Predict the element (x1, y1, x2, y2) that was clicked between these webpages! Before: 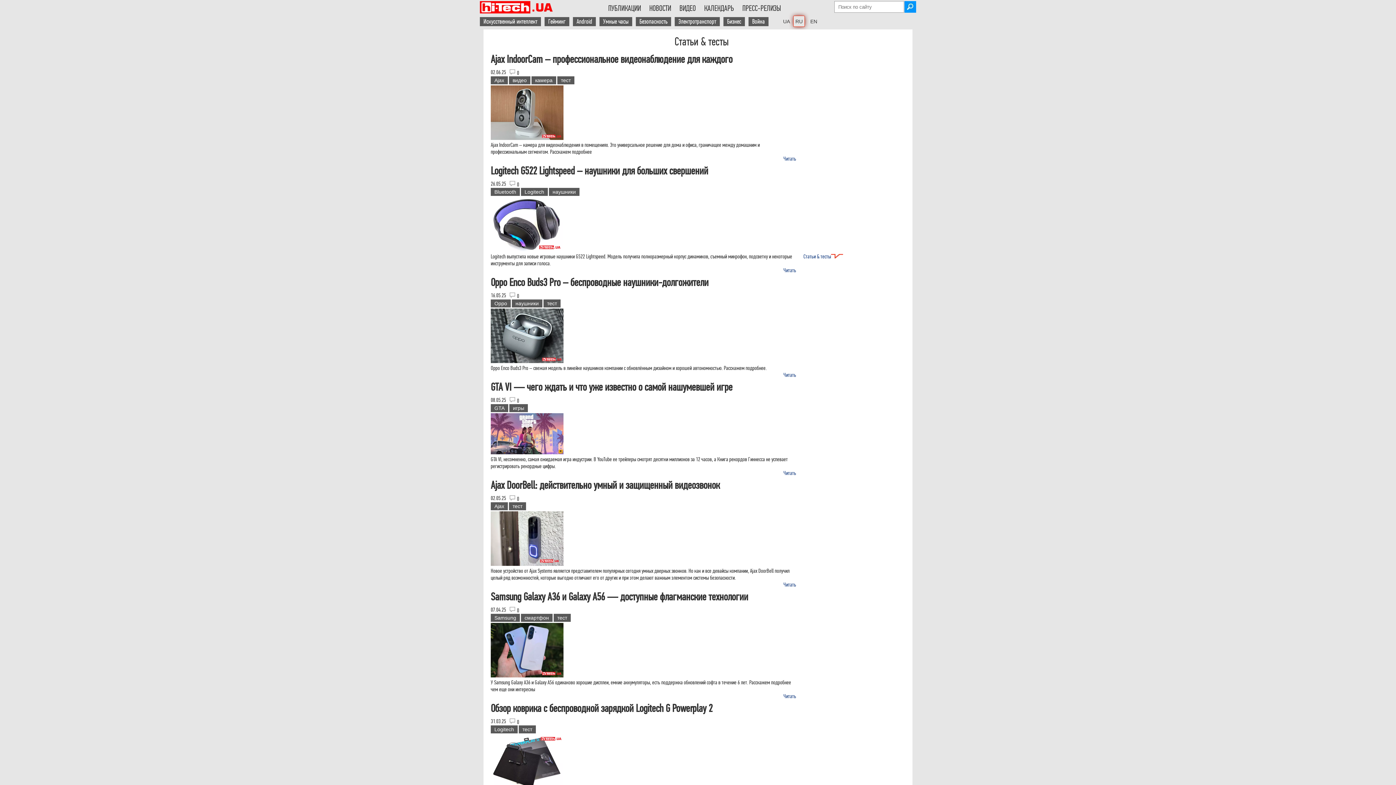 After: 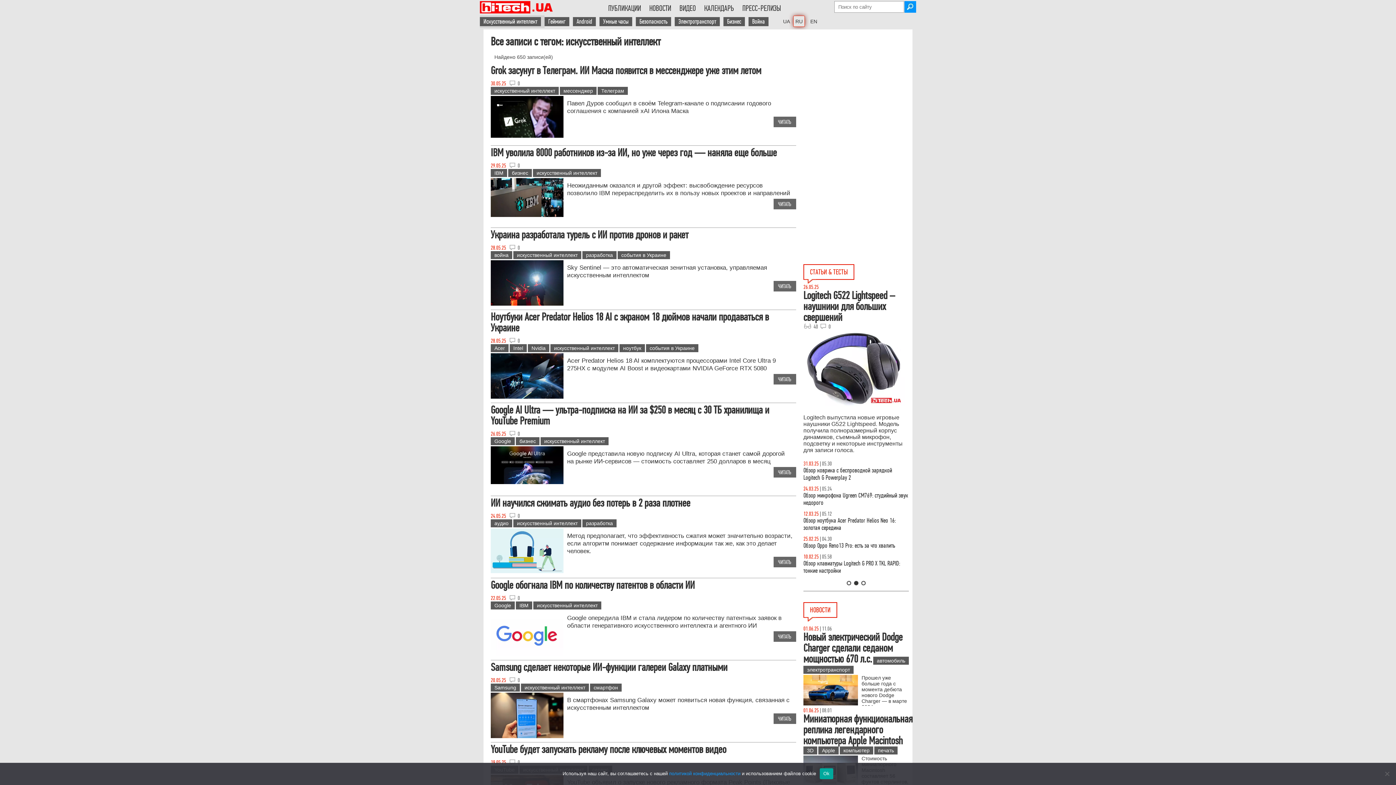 Action: bbox: (480, 17, 541, 26) label: Искусственный интеллект